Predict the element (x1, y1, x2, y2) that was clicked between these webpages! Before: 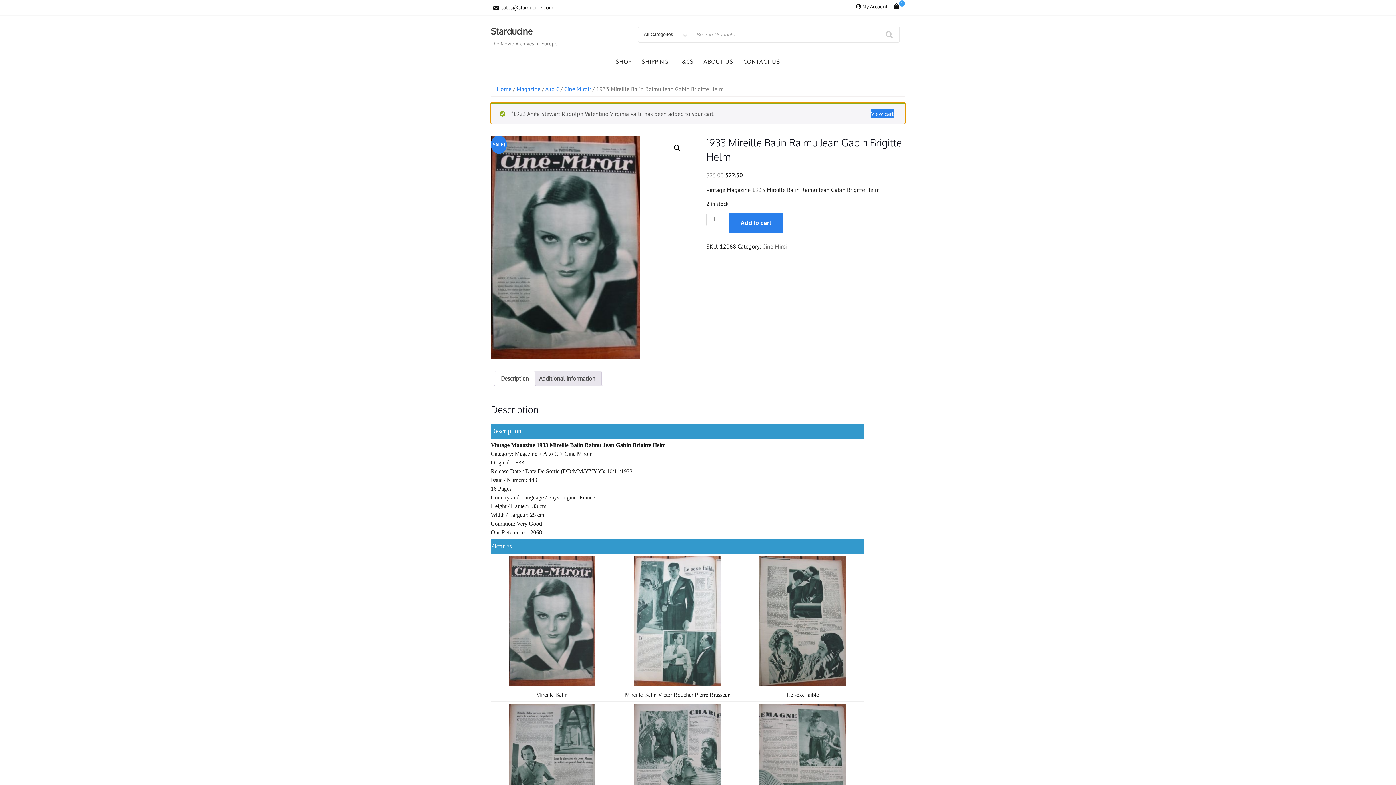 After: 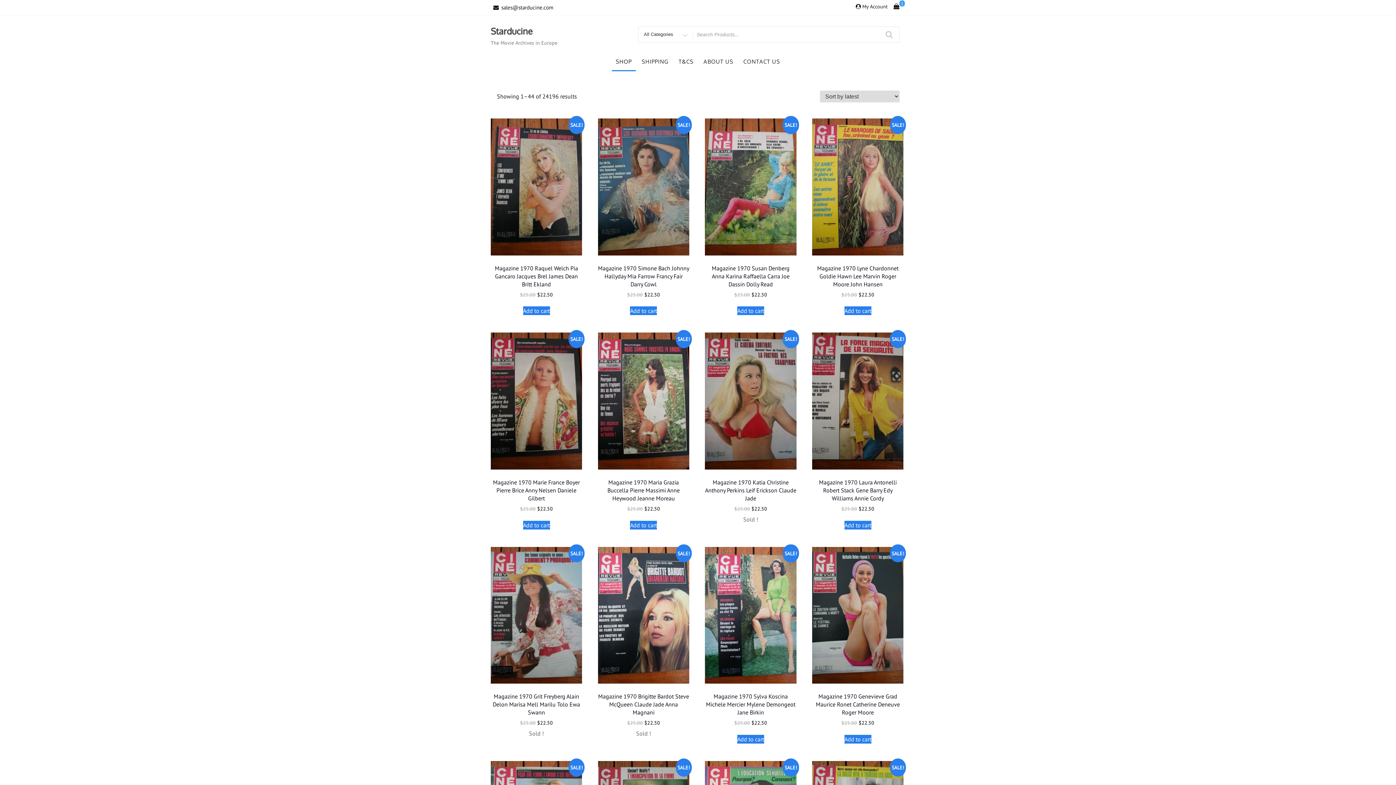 Action: bbox: (611, 53, 636, 70) label: SHOP